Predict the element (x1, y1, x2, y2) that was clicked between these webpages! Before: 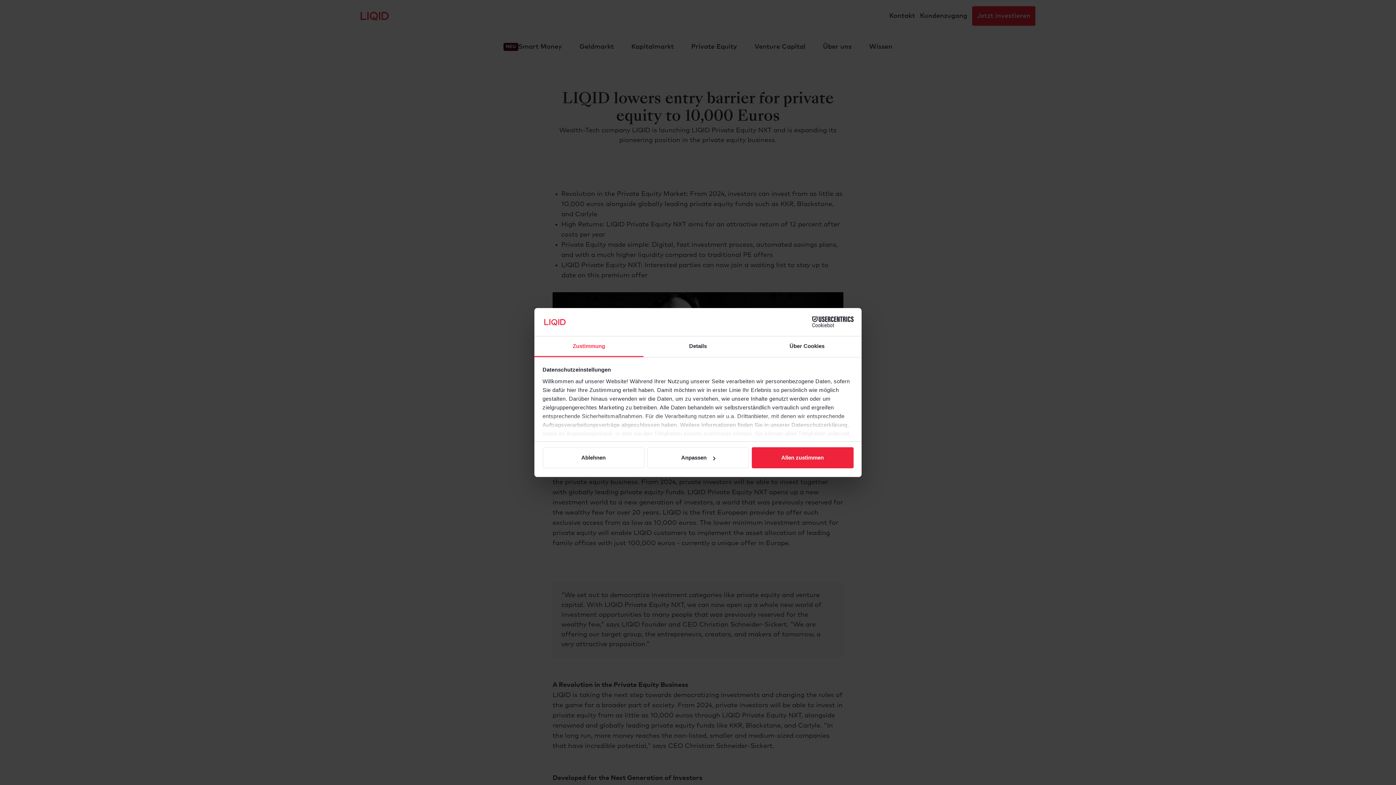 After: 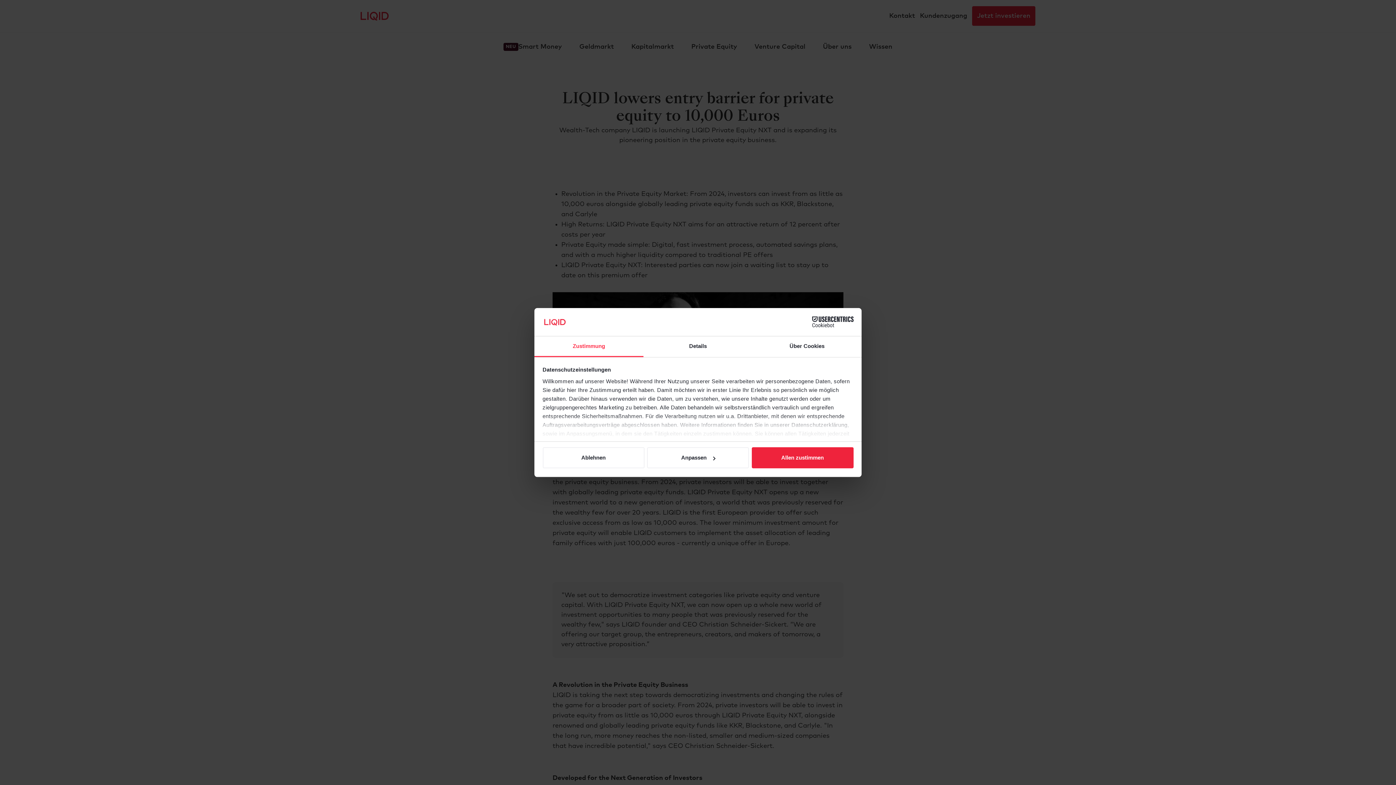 Action: label: Zustimmung bbox: (534, 336, 643, 357)